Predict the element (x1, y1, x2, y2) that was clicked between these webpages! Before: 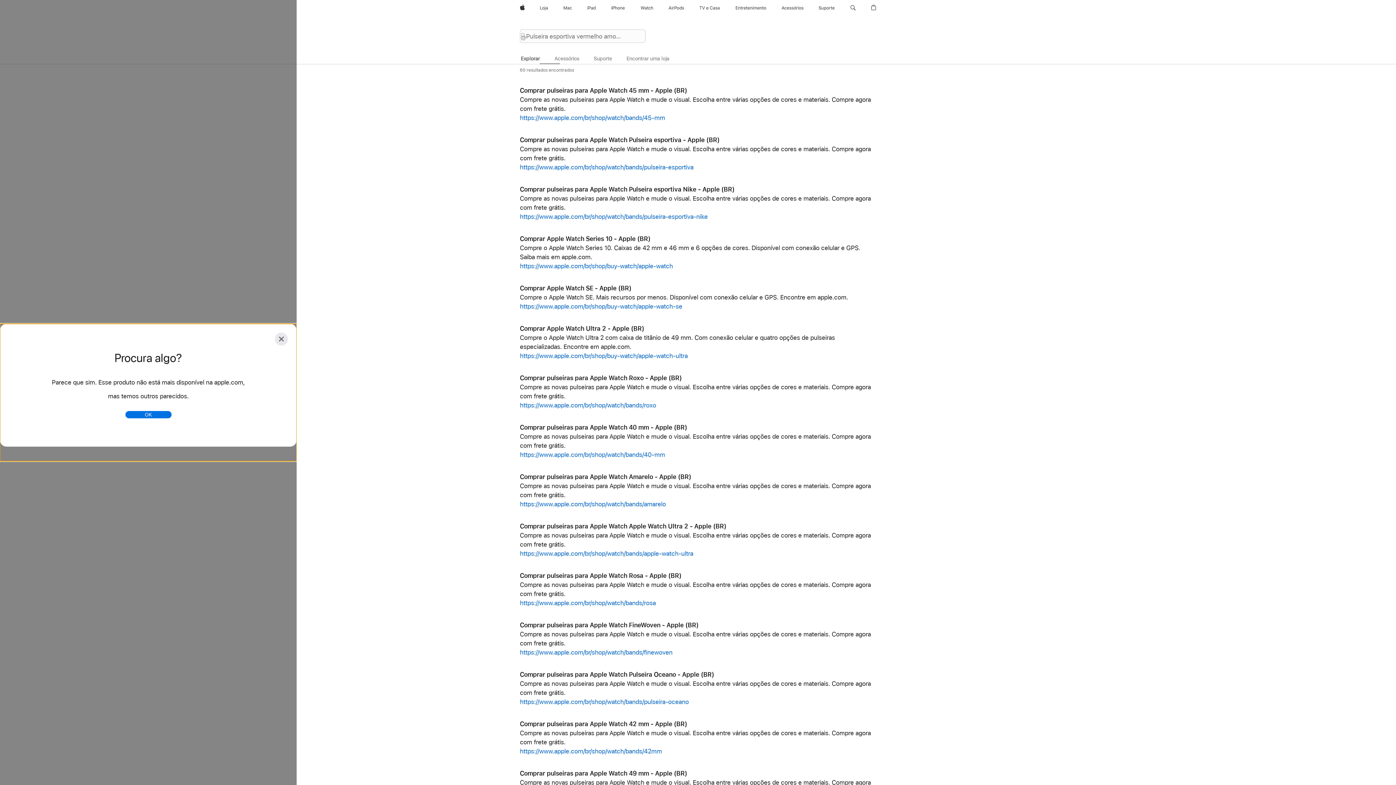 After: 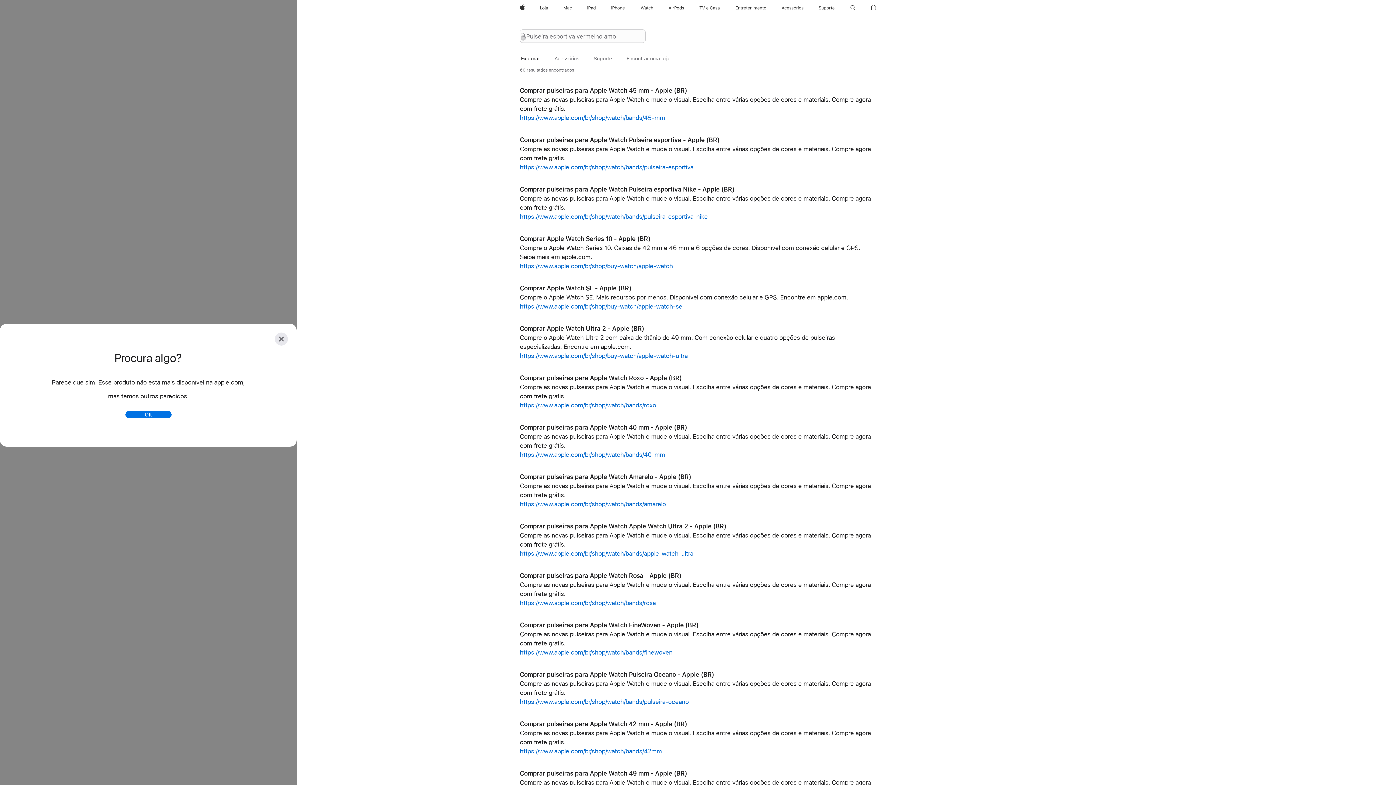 Action: bbox: (517, 0, 528, 16) label: Apple